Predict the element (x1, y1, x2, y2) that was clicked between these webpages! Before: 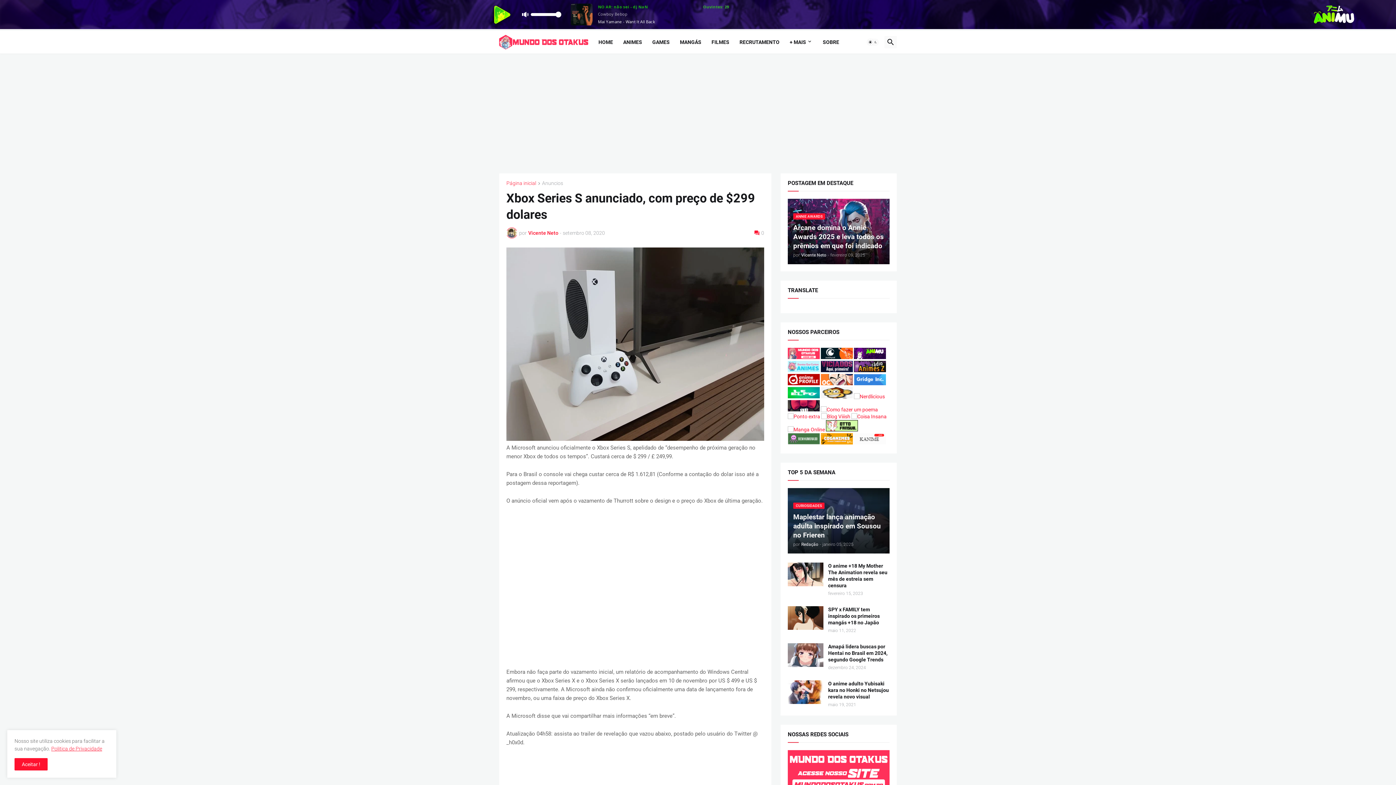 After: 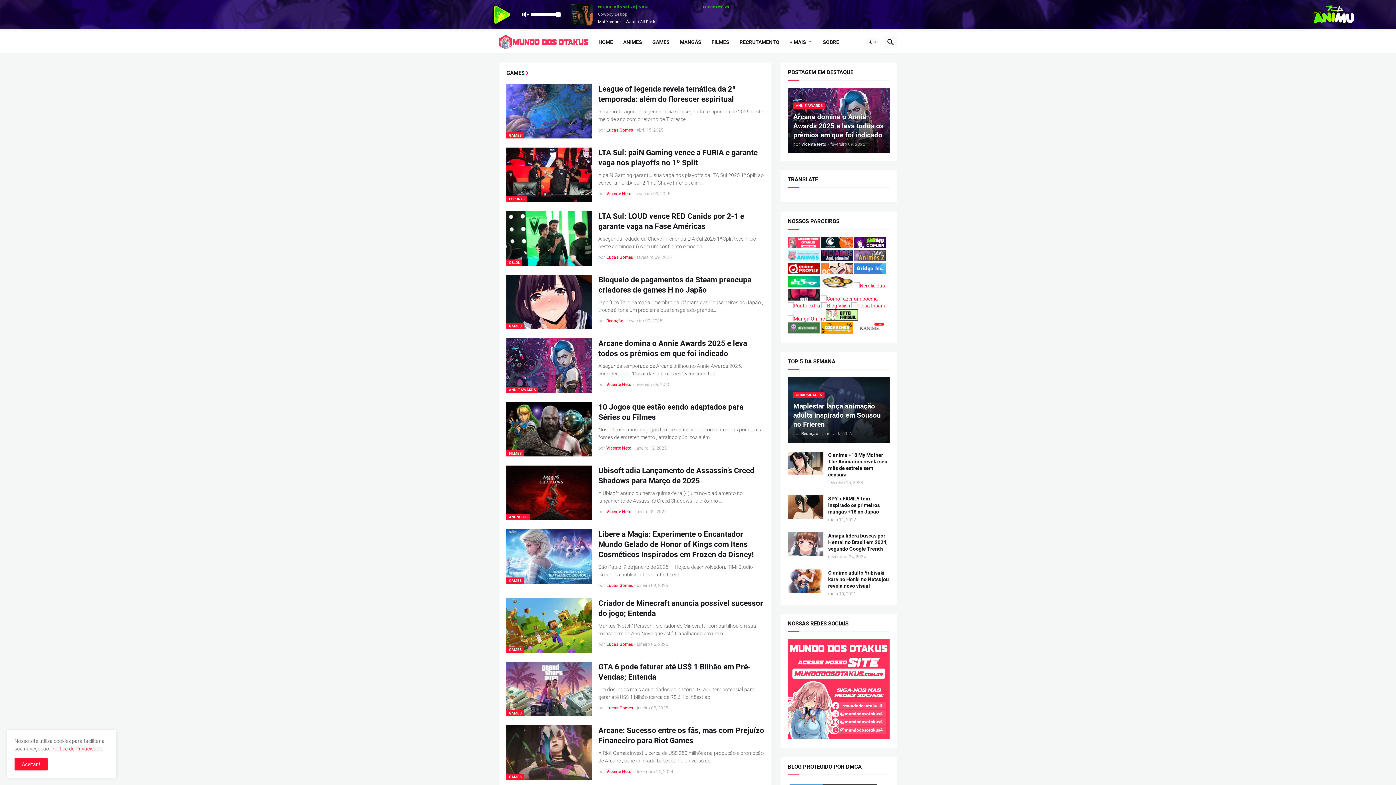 Action: bbox: (647, 30, 674, 53) label: GAMES